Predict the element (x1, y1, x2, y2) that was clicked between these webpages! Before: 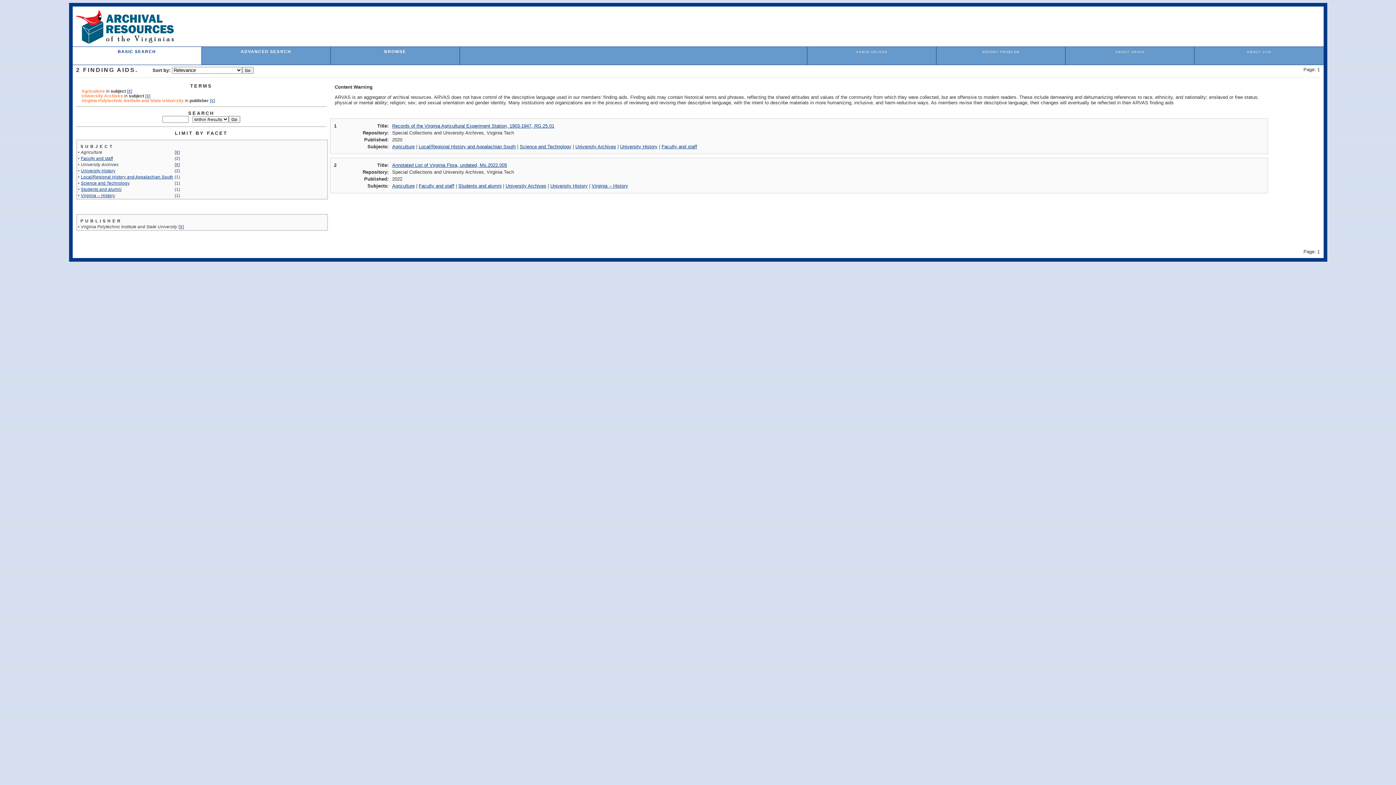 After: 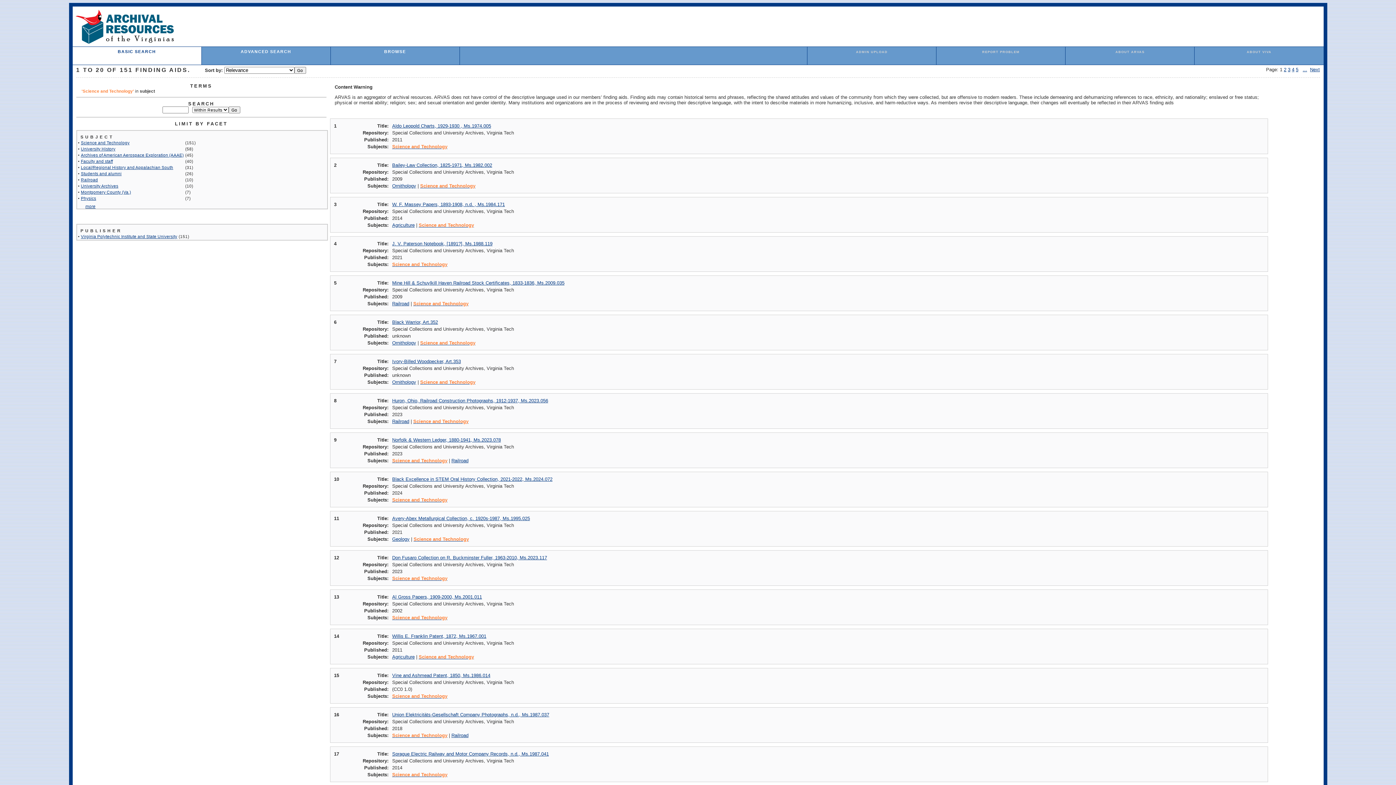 Action: bbox: (519, 144, 571, 149) label: Science and Technology